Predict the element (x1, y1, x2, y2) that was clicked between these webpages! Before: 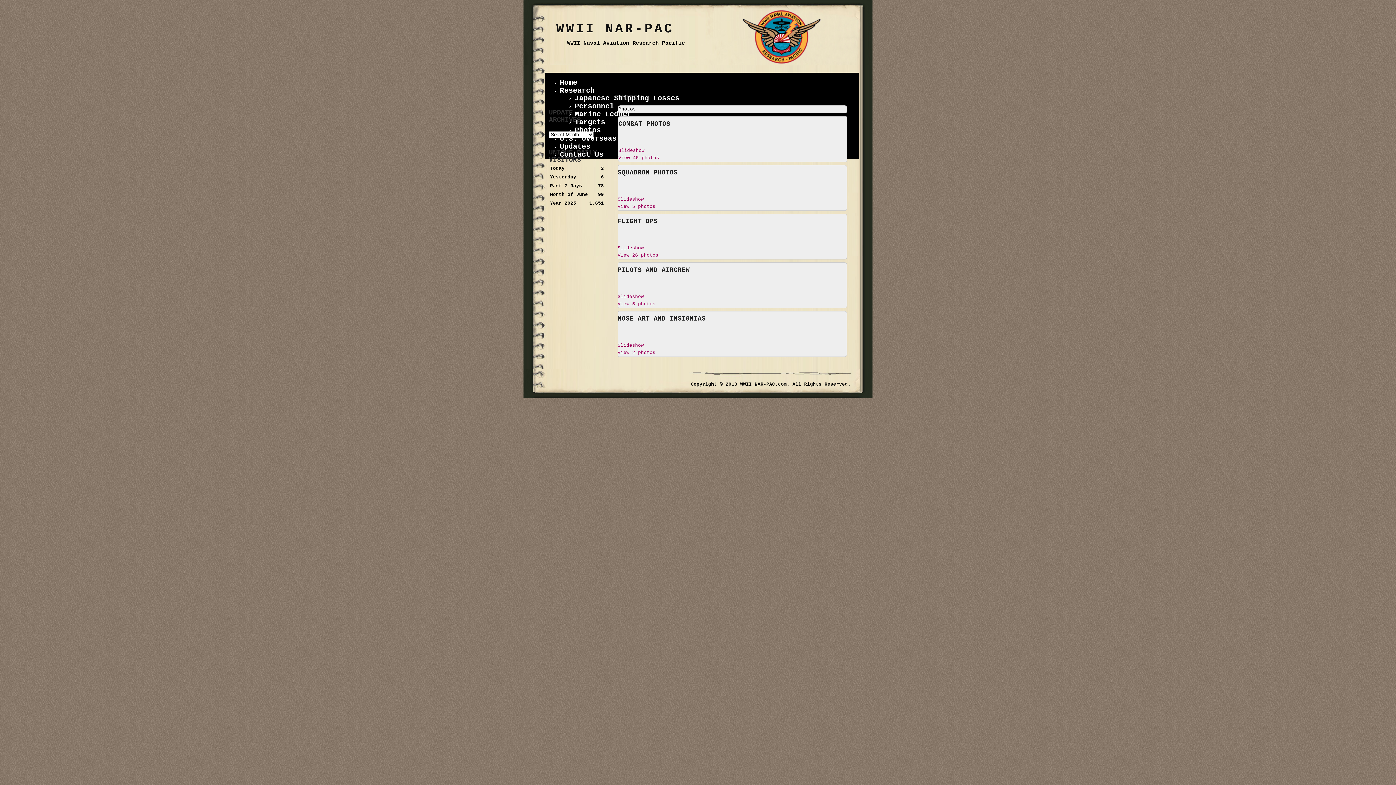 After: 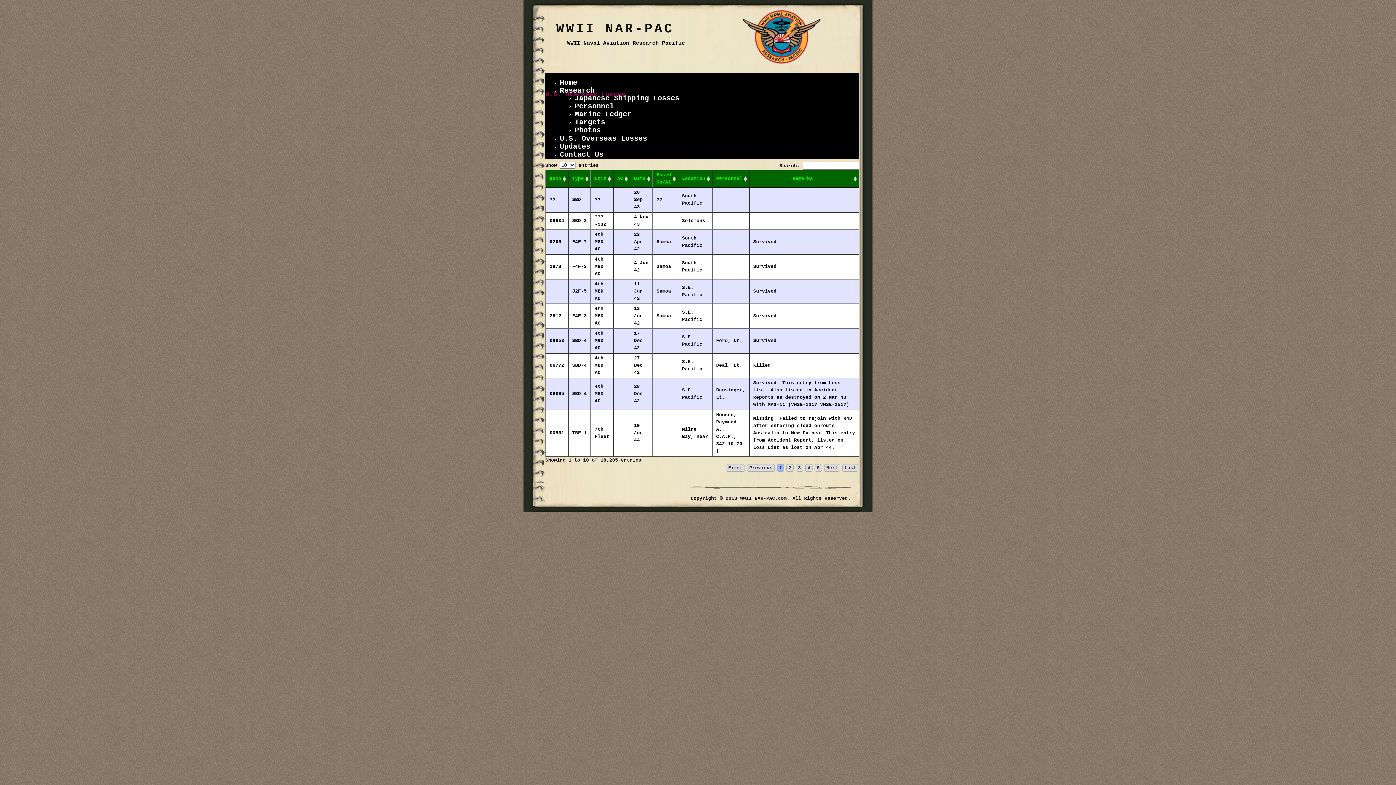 Action: bbox: (560, 134, 647, 142) label: U.S. Overseas Losses